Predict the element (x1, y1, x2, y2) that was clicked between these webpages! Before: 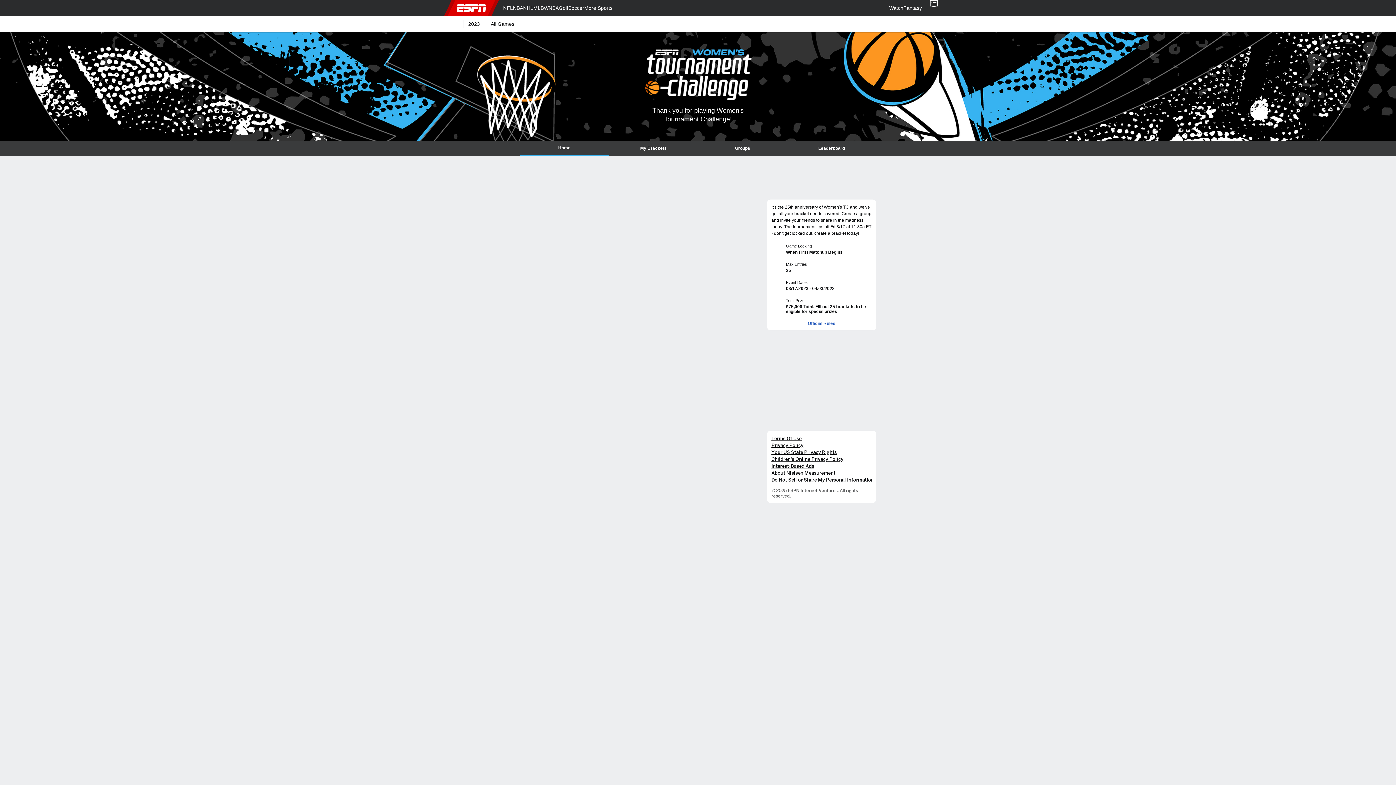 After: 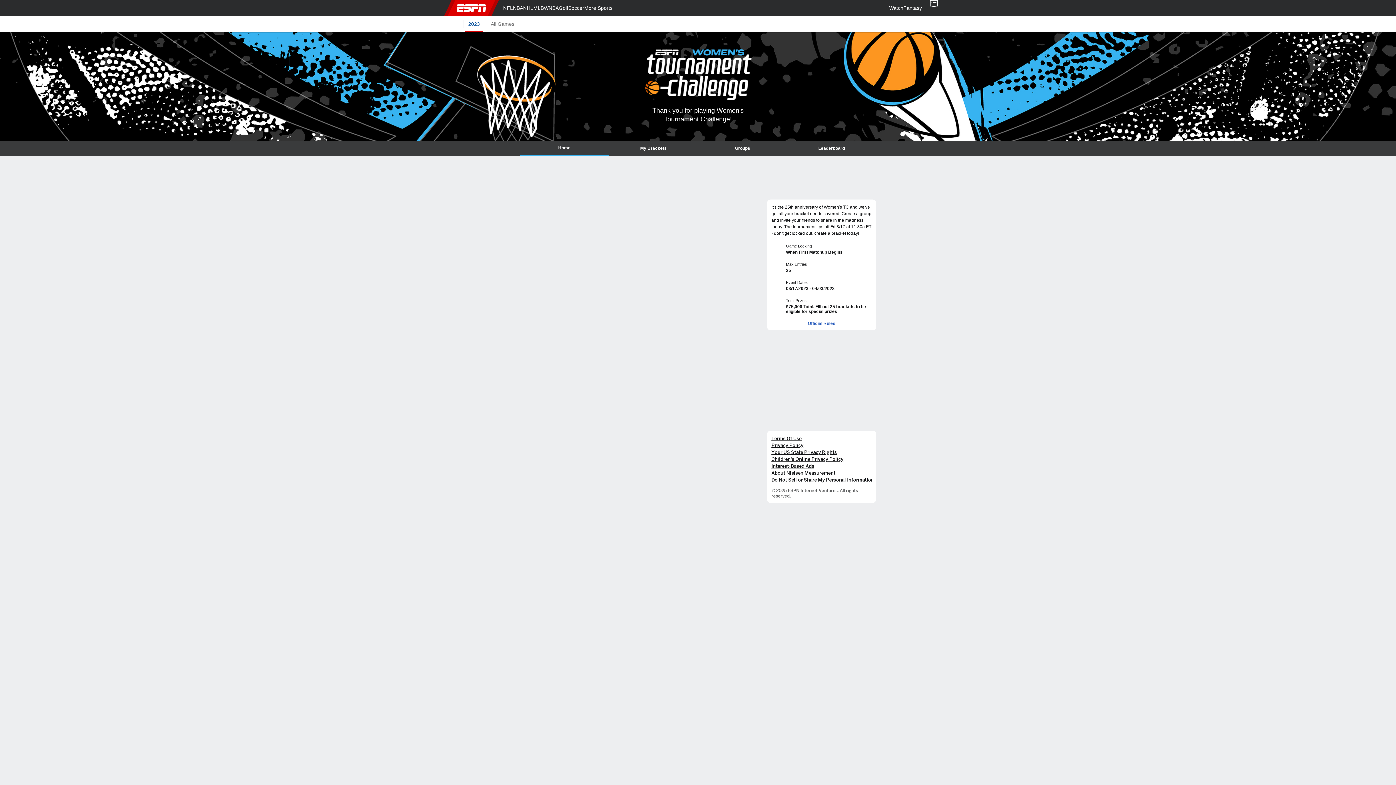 Action: label: 2023 bbox: (465, 16, 482, 32)